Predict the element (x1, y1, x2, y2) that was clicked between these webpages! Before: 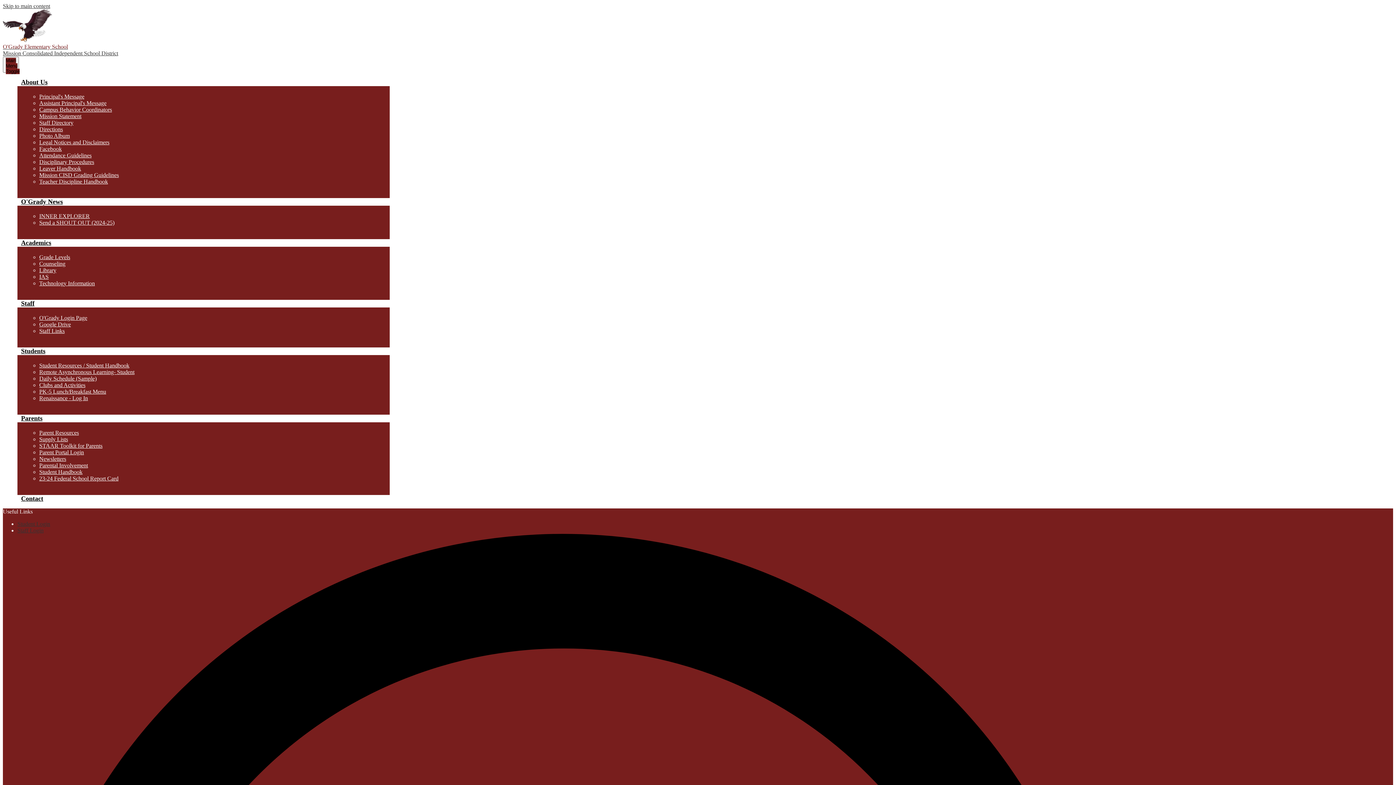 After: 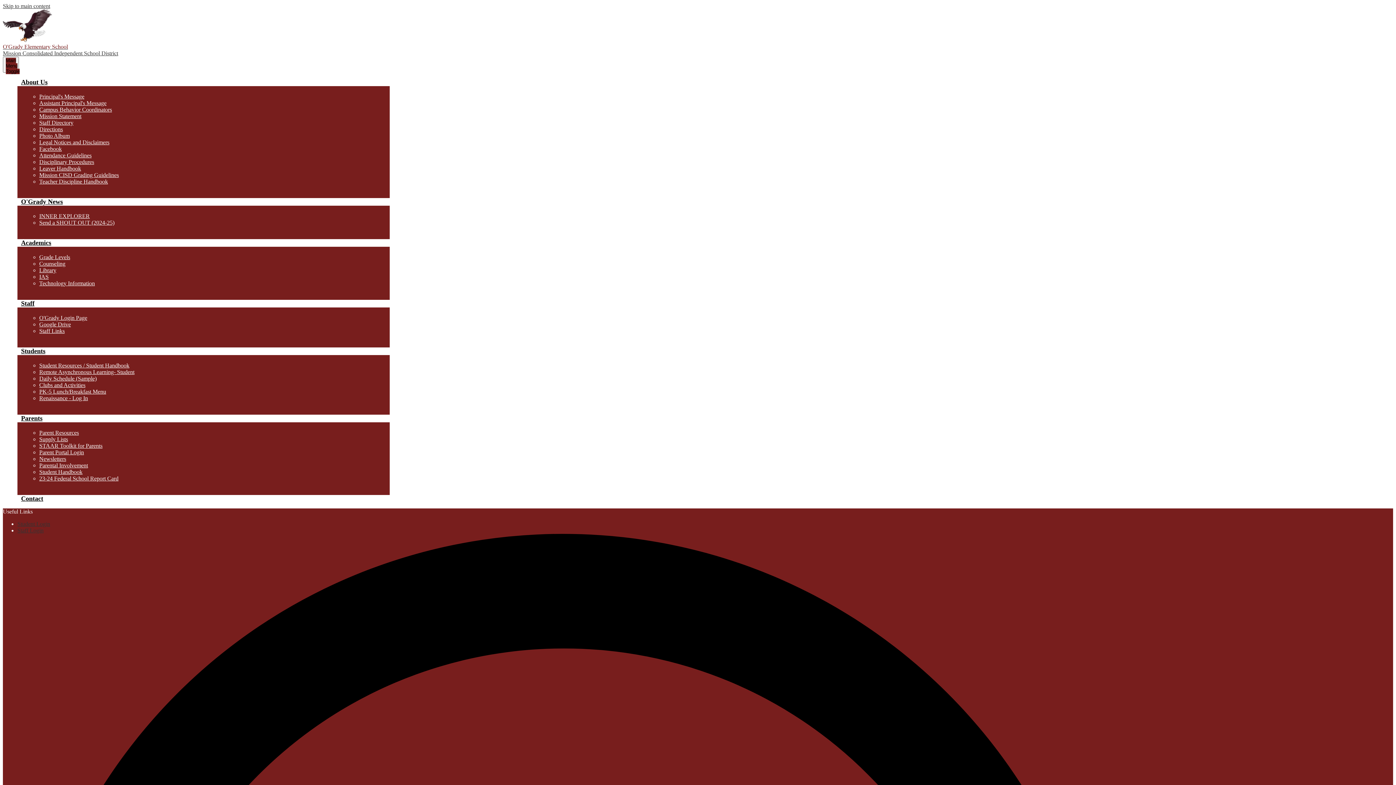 Action: bbox: (39, 267, 56, 273) label: Library